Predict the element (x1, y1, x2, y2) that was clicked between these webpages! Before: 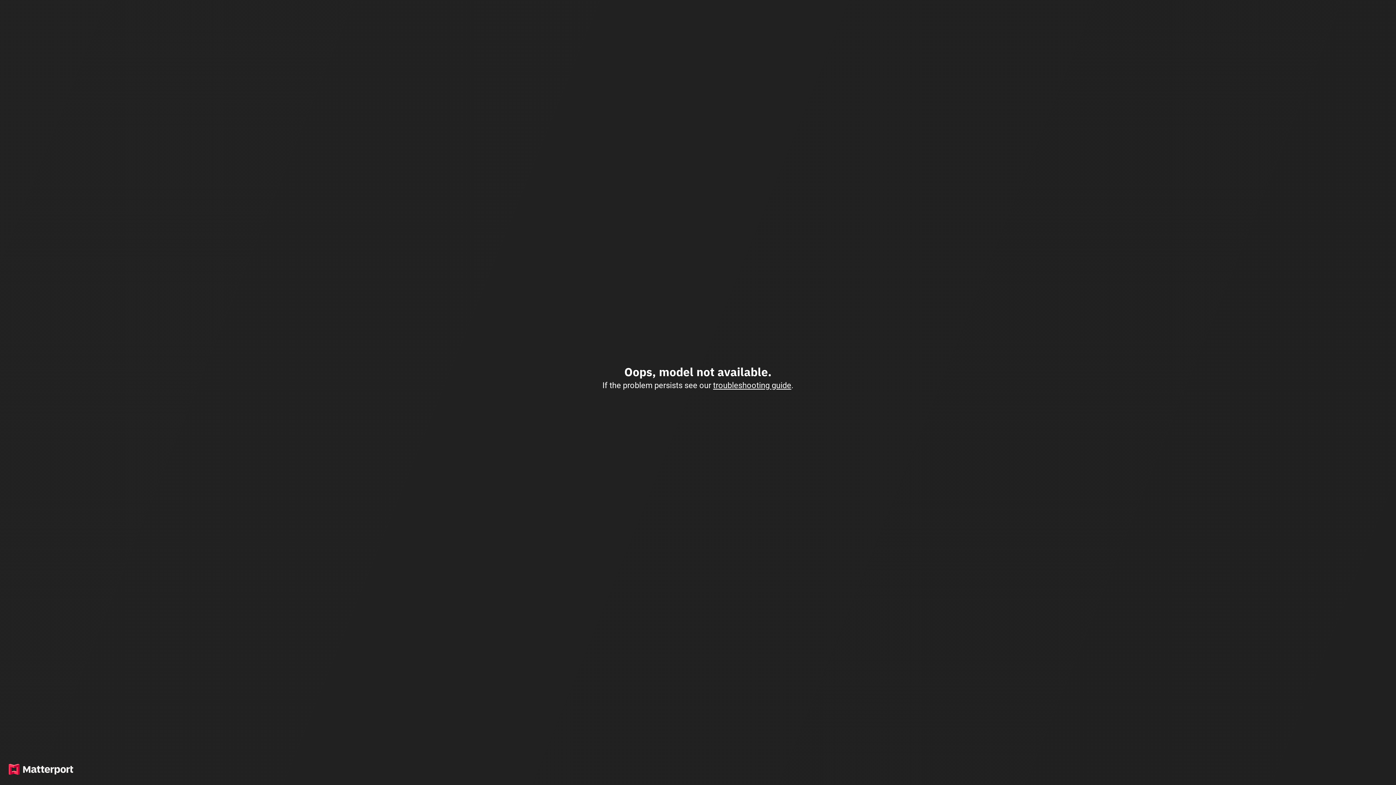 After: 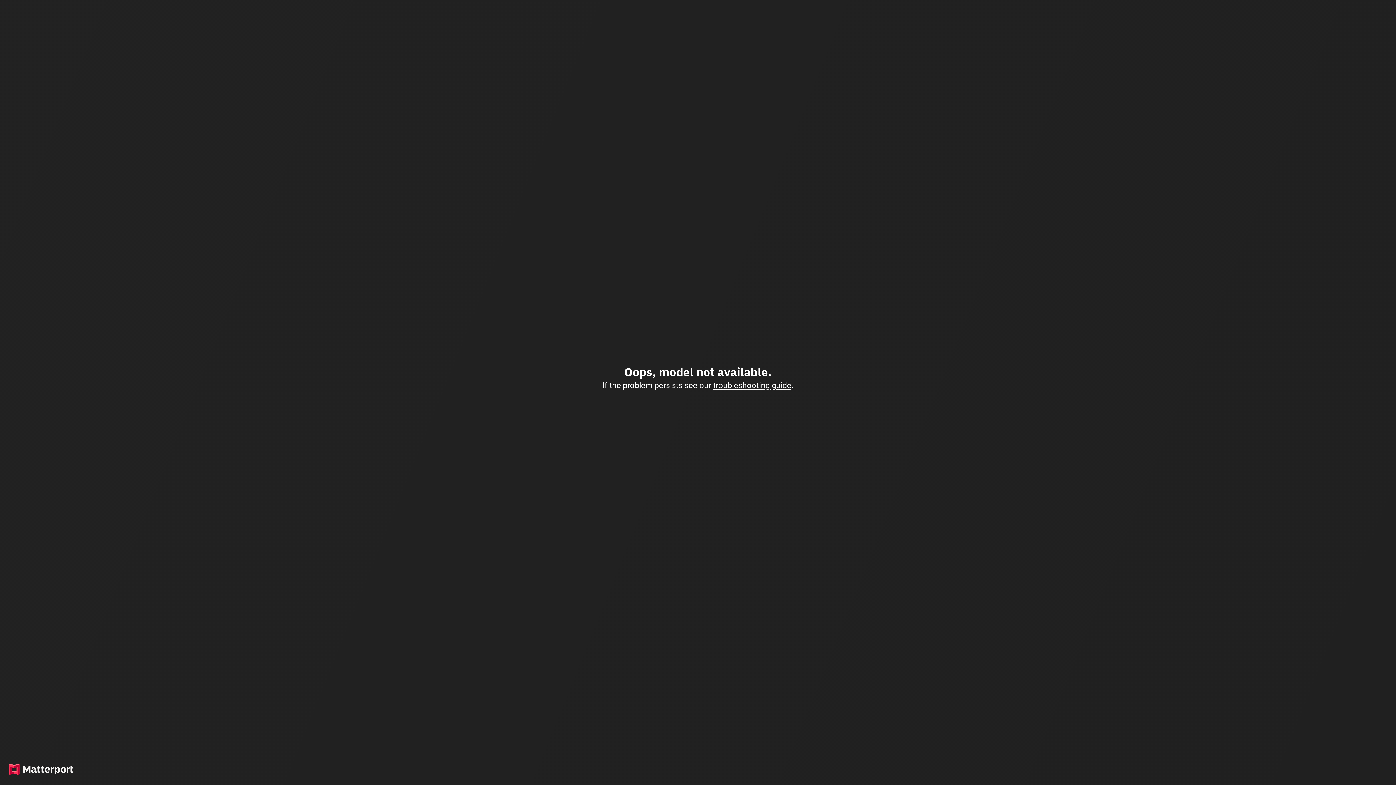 Action: bbox: (713, 380, 791, 390) label: troubleshooting guide